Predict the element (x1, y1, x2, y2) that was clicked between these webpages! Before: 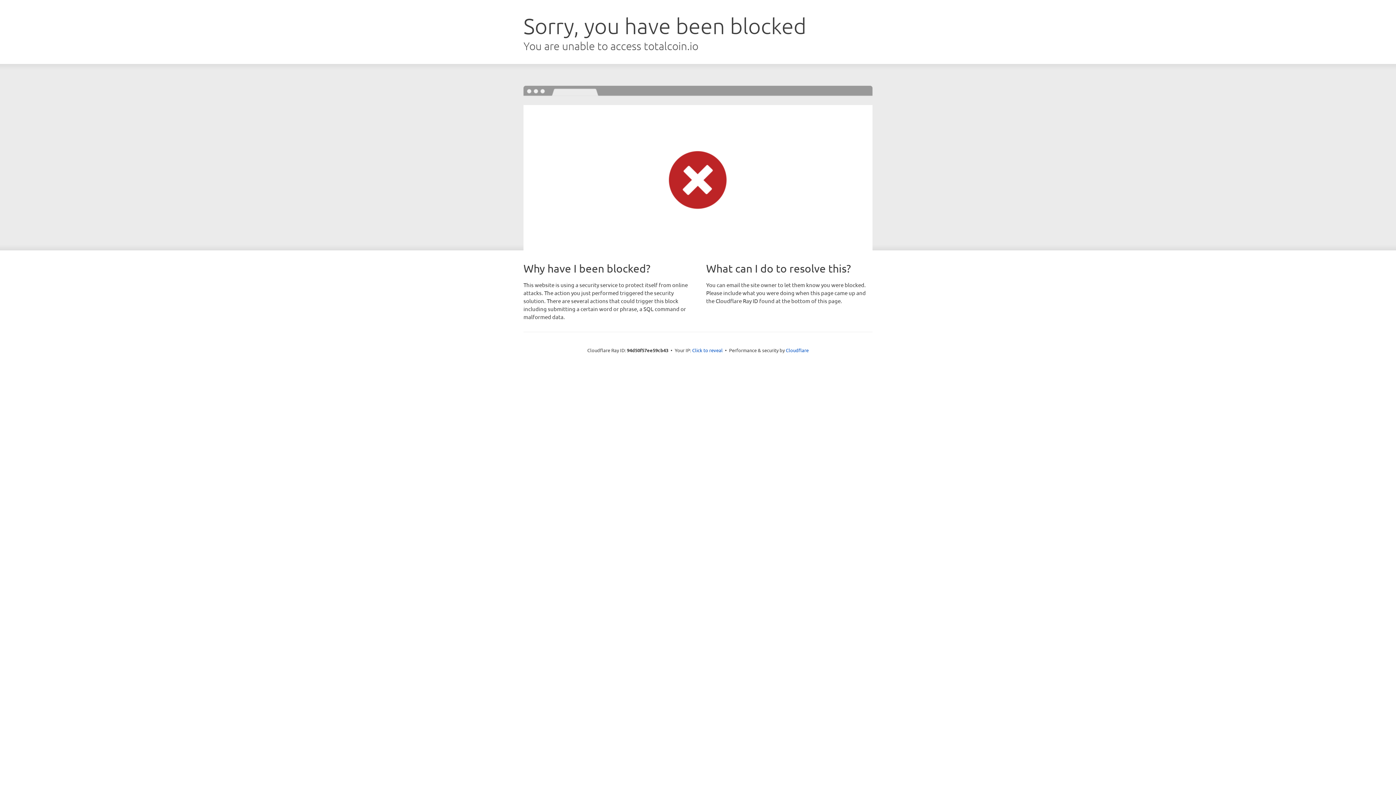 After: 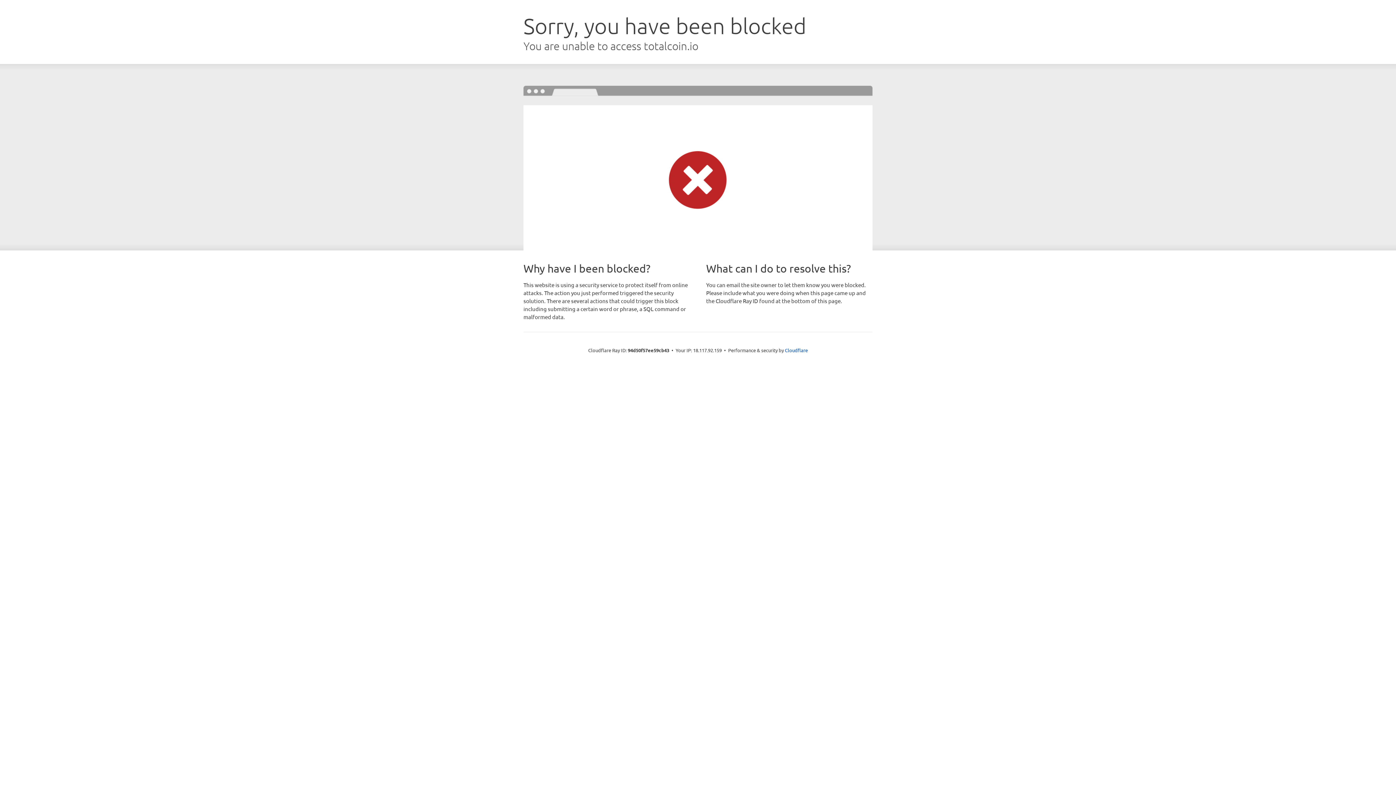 Action: bbox: (692, 346, 722, 353) label: Click to reveal